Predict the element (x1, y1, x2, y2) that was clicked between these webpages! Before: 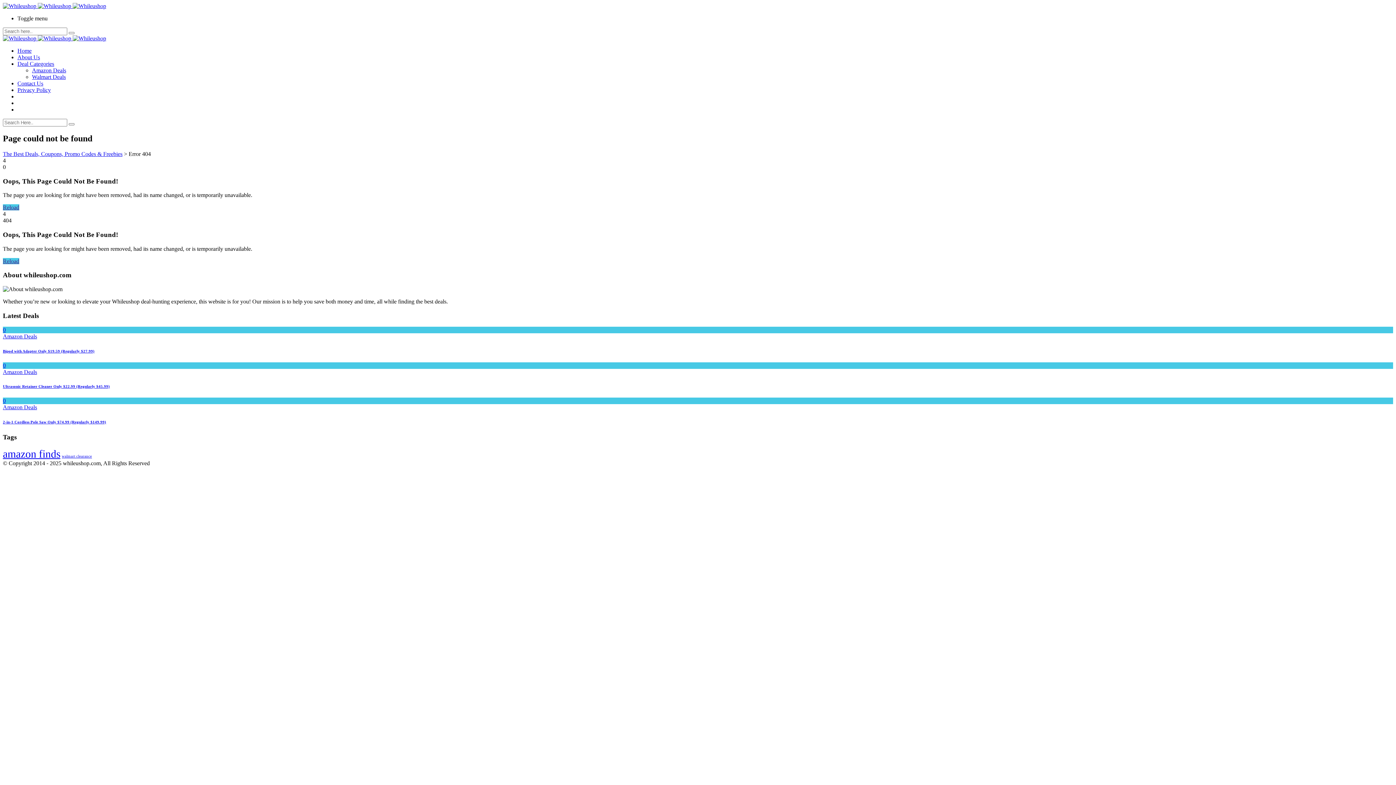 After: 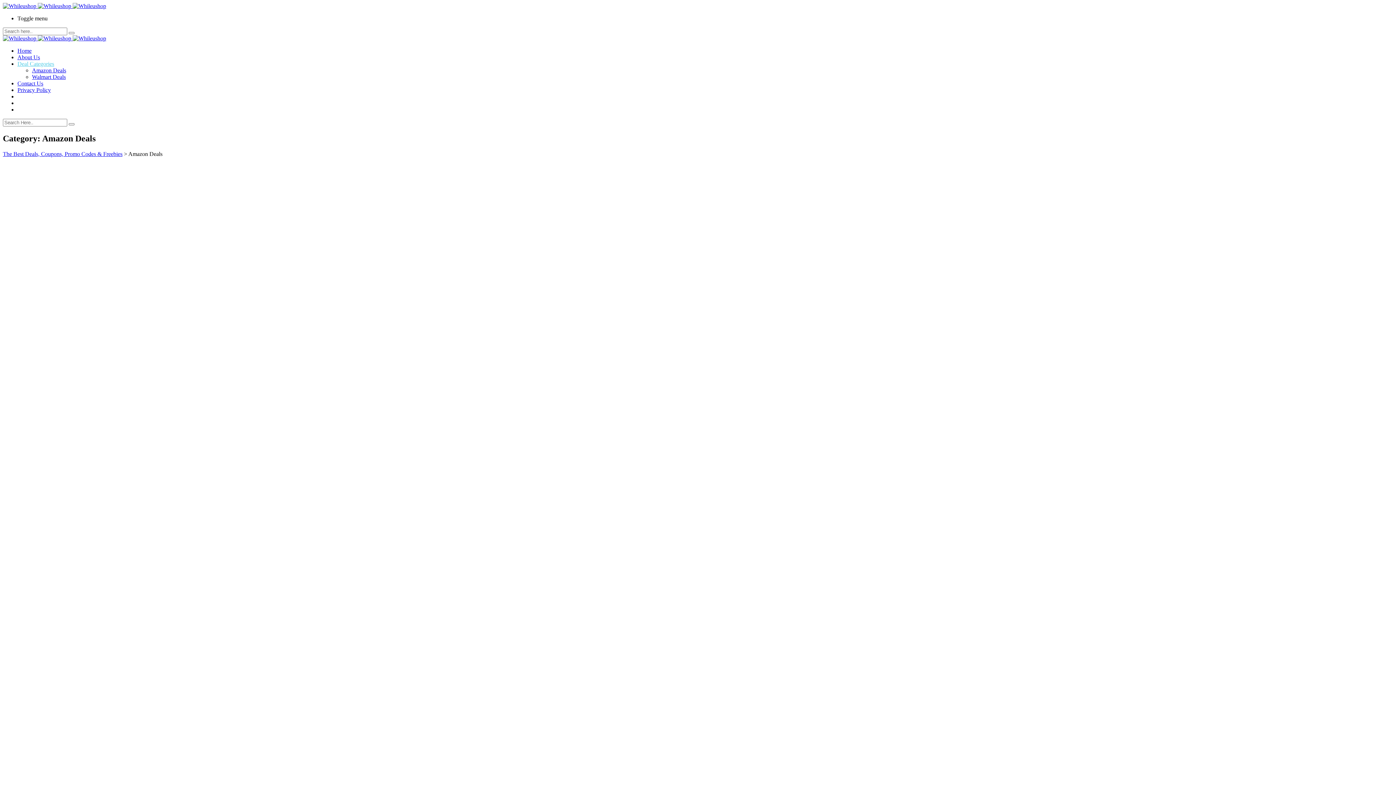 Action: bbox: (2, 368, 37, 375) label: Amazon Deals